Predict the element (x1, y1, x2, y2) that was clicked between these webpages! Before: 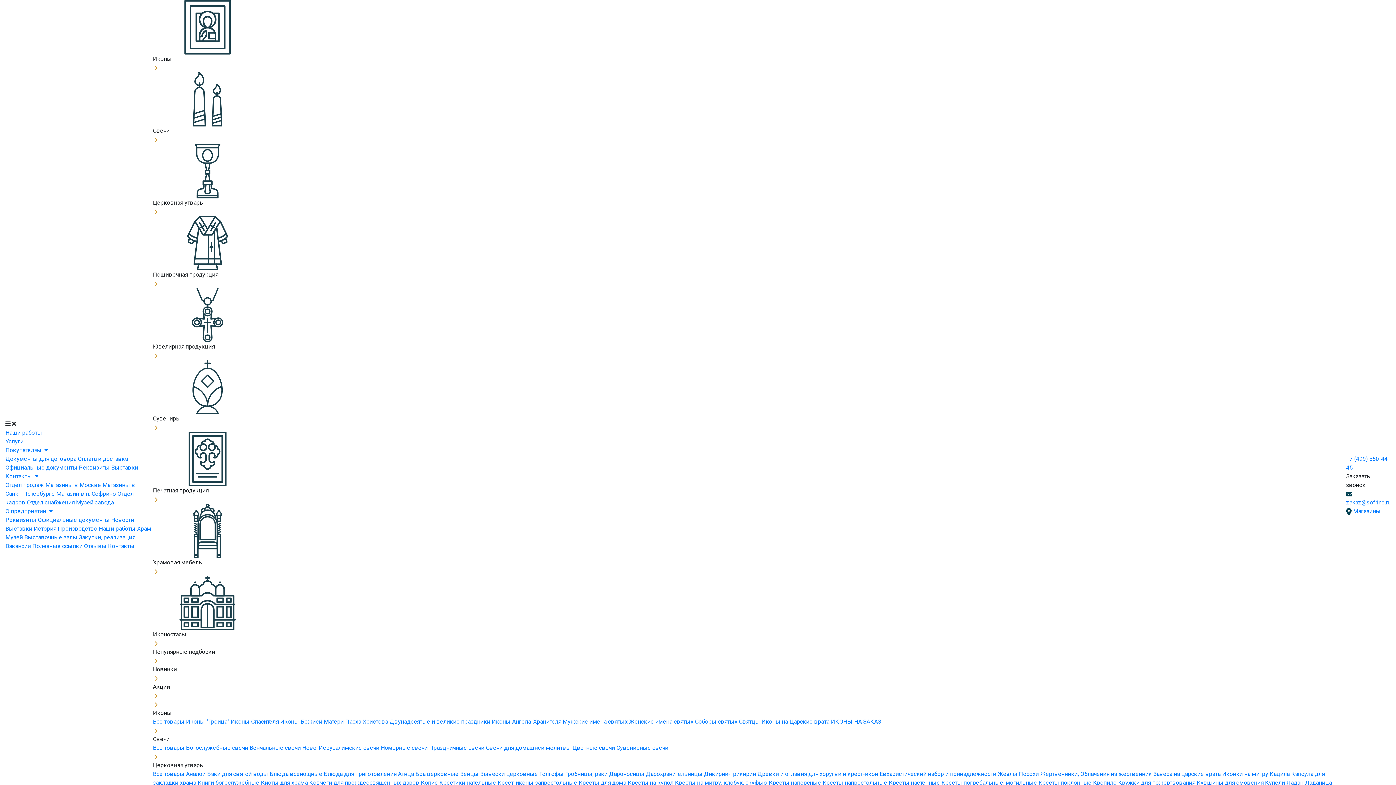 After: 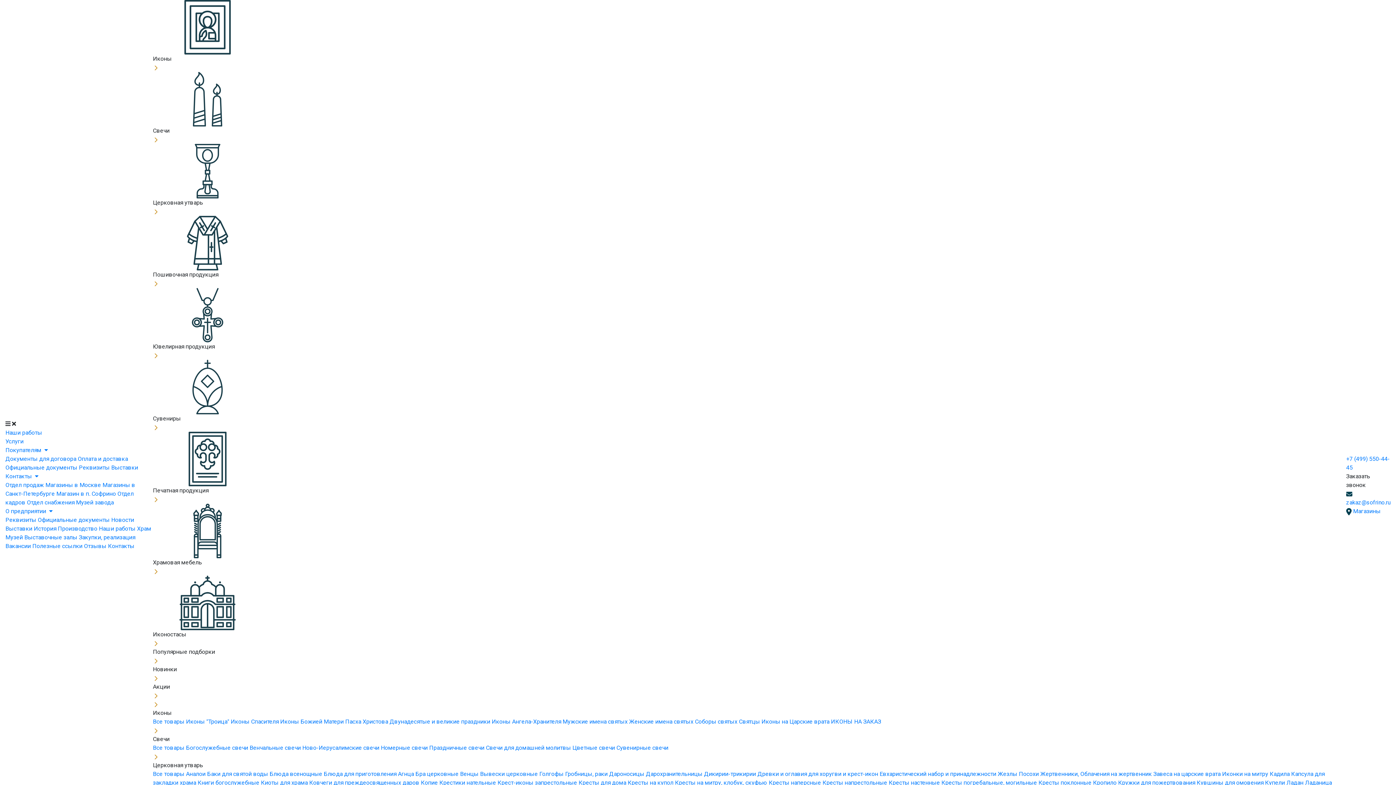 Action: bbox: (186, 770, 207, 777) label: Аналои 